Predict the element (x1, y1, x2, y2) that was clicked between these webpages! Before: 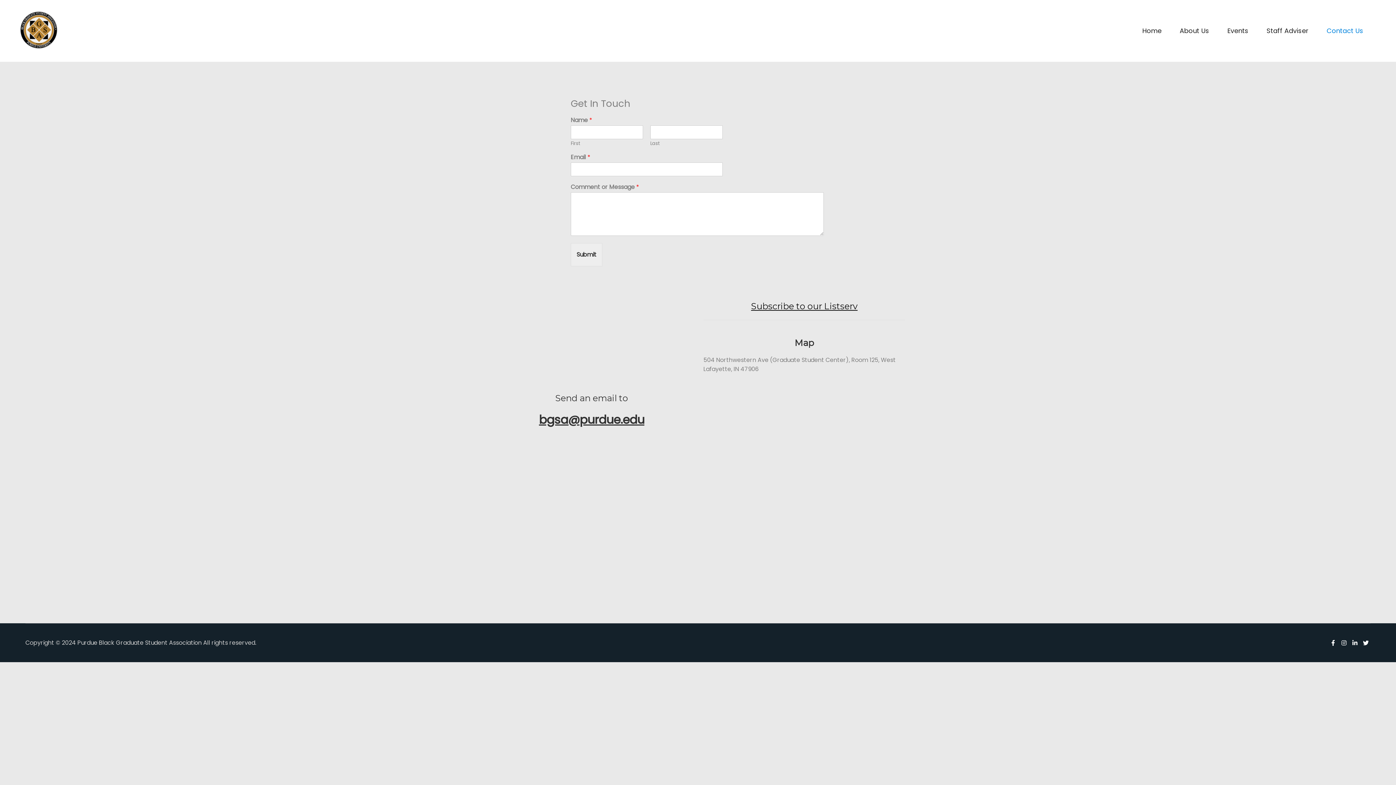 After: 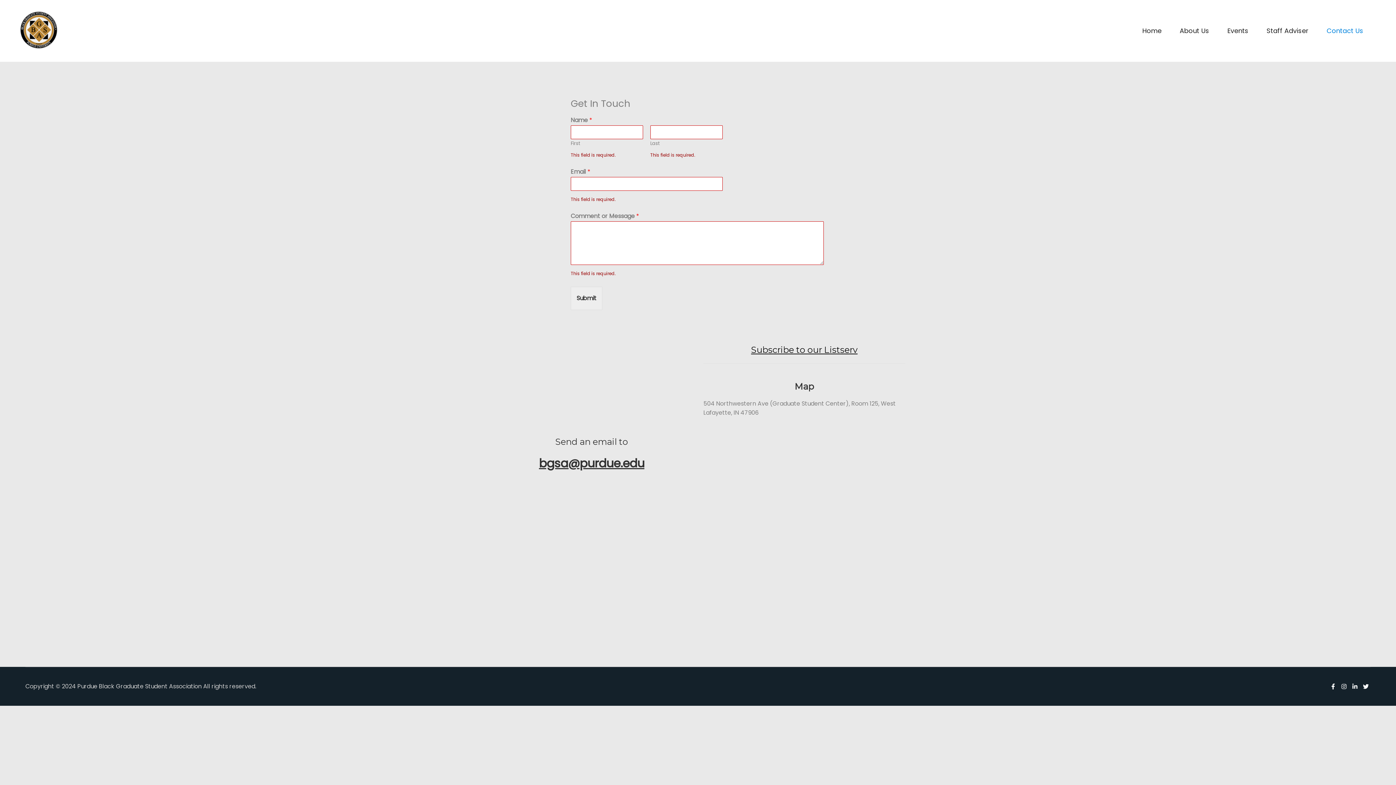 Action: label: Submit bbox: (570, 243, 602, 266)